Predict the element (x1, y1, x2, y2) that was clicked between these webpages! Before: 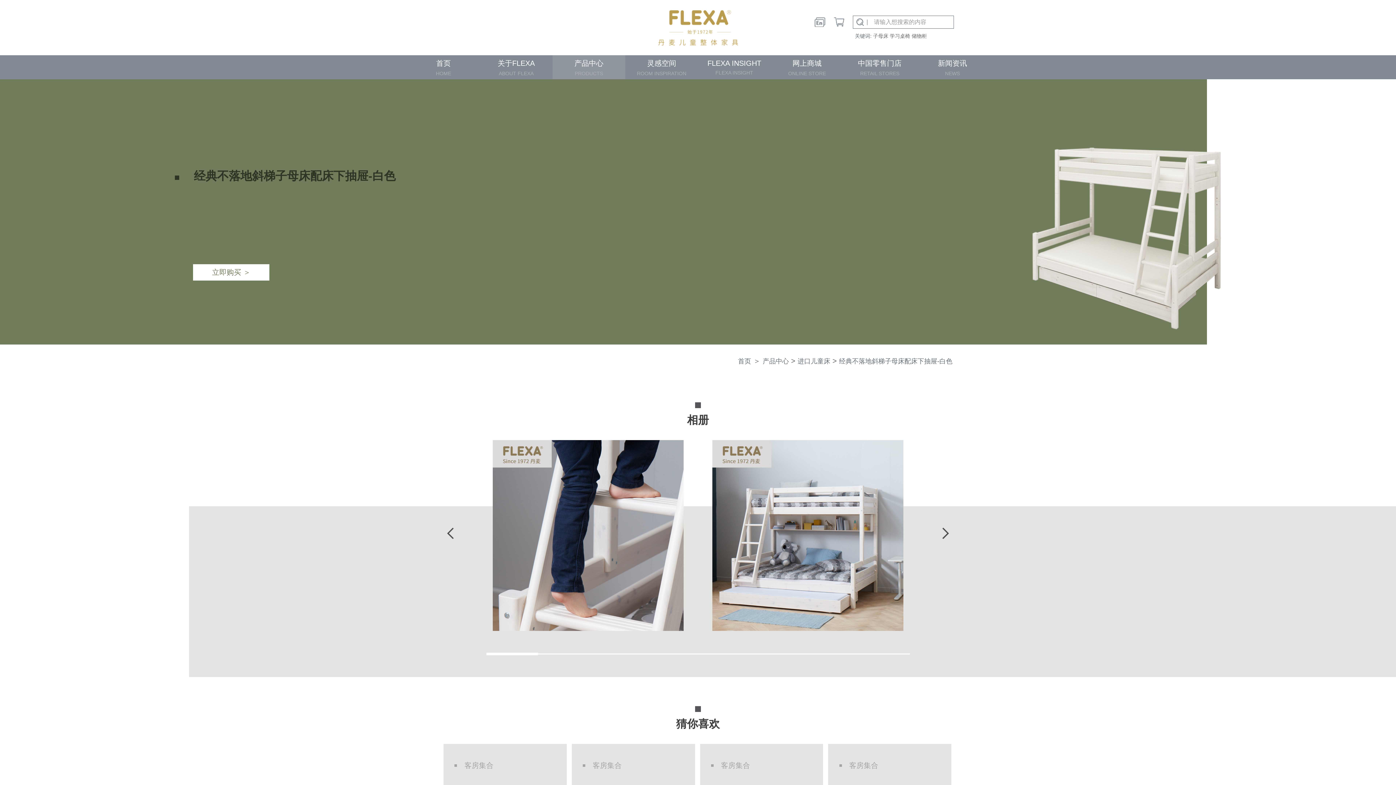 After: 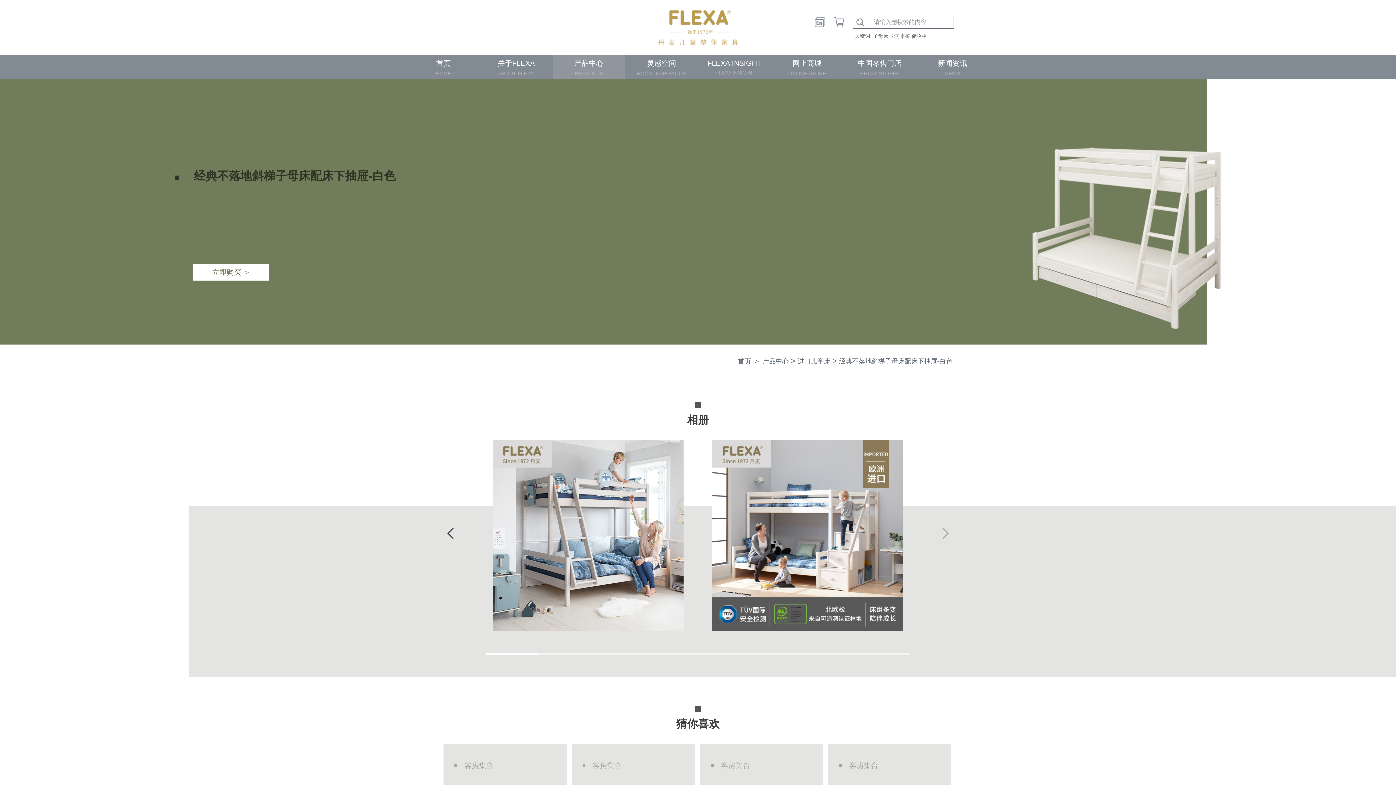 Action: bbox: (833, 17, 845, 26)